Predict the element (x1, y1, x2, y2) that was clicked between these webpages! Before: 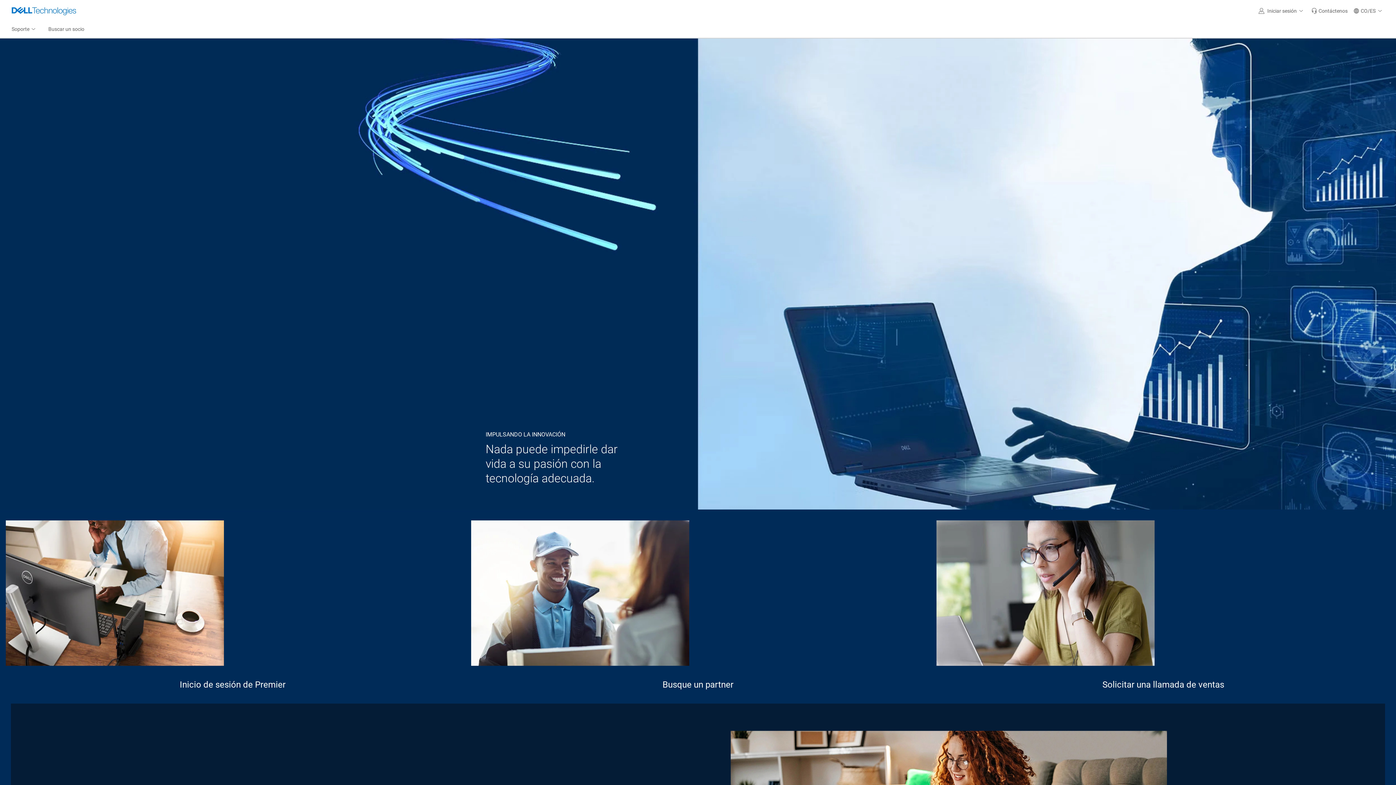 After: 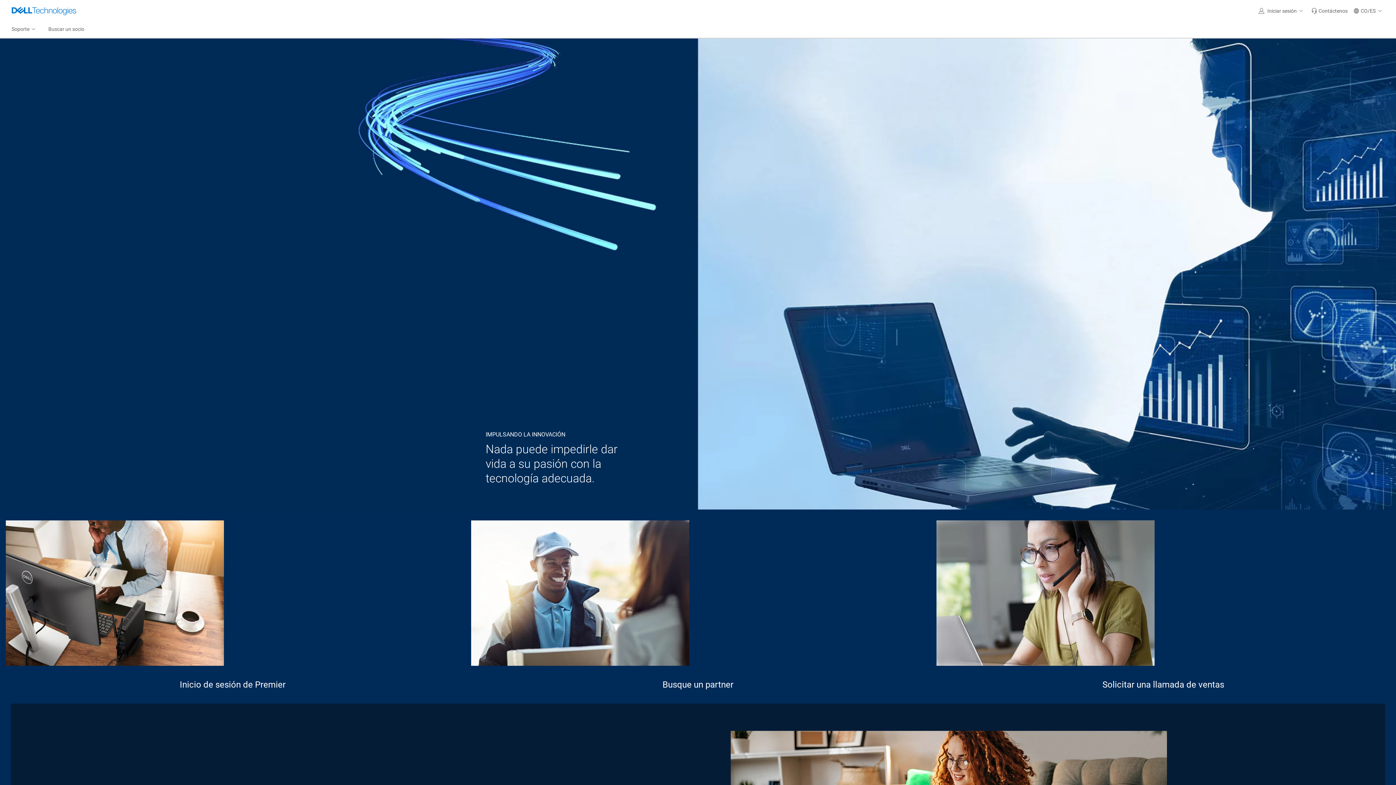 Action: bbox: (1350, 0, 1387, 21) label: CO/ES 